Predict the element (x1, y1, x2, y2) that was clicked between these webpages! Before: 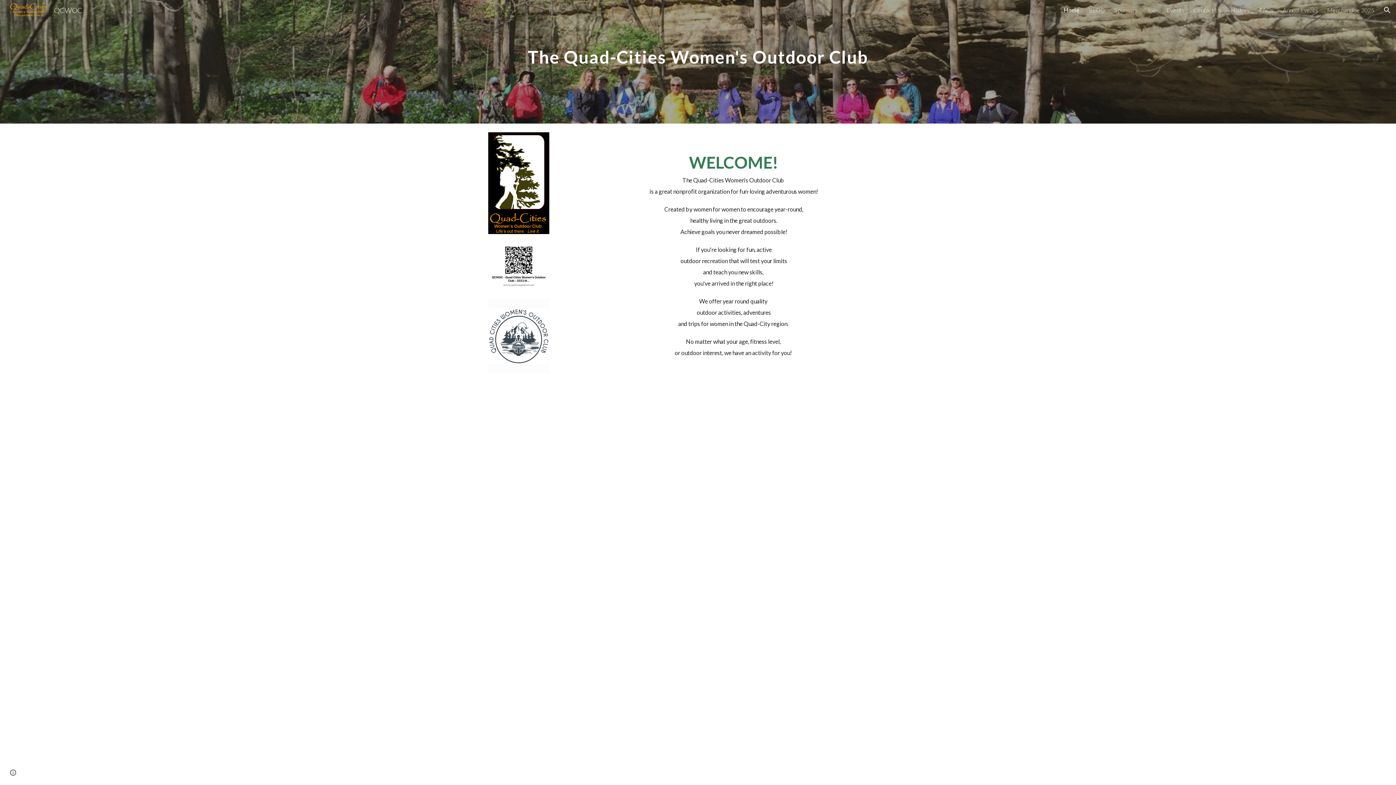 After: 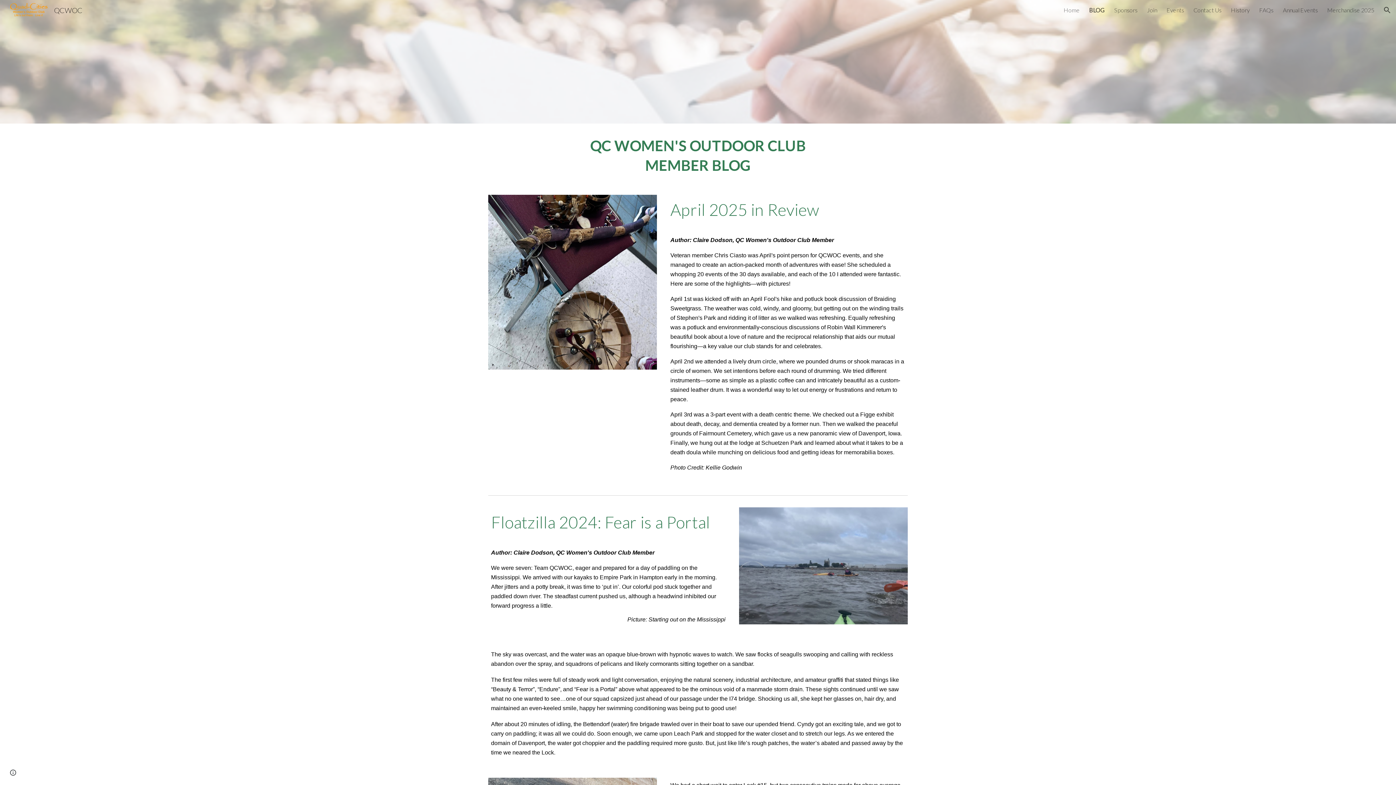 Action: label: BLOG bbox: (1089, 6, 1105, 13)